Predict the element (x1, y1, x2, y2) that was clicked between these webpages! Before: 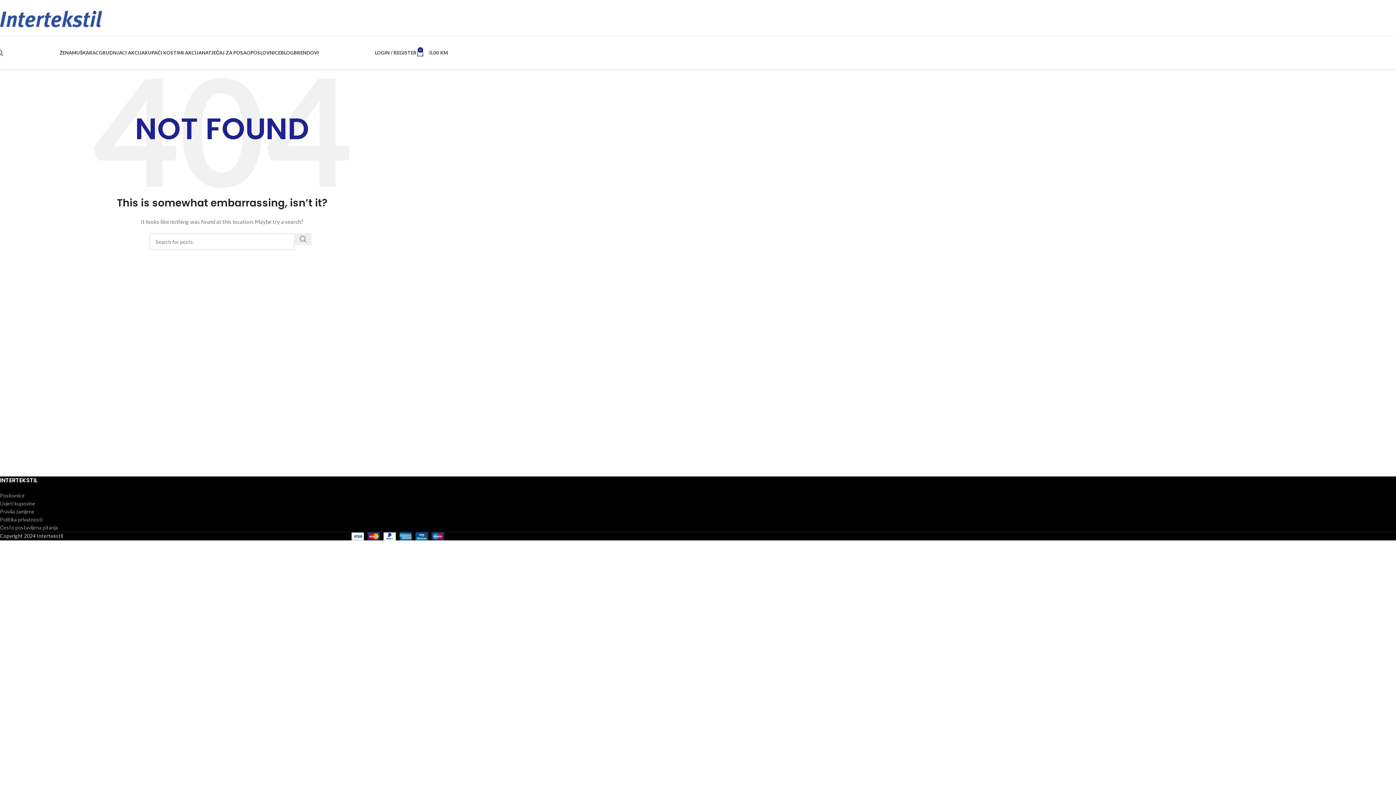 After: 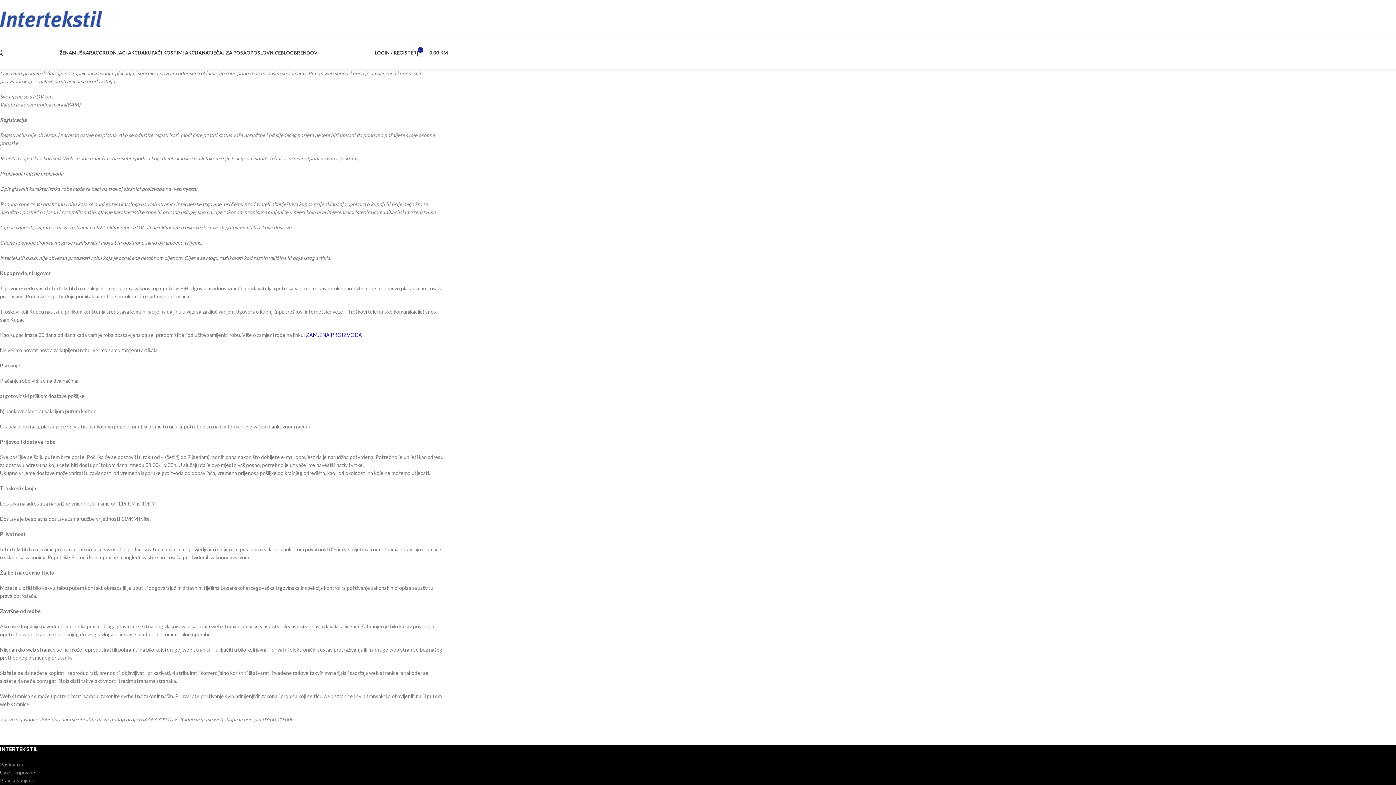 Action: bbox: (0, 500, 35, 506) label: Uvjeti kupovine